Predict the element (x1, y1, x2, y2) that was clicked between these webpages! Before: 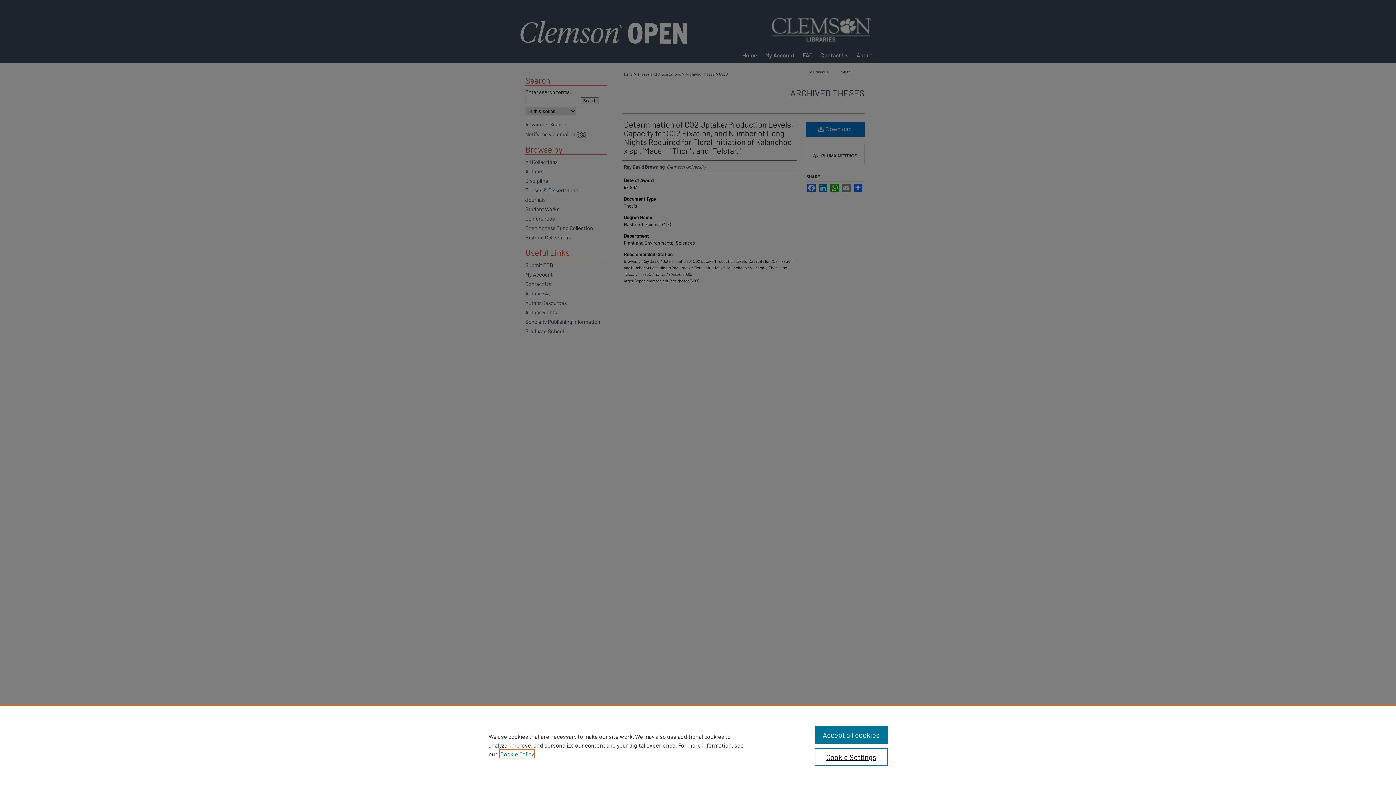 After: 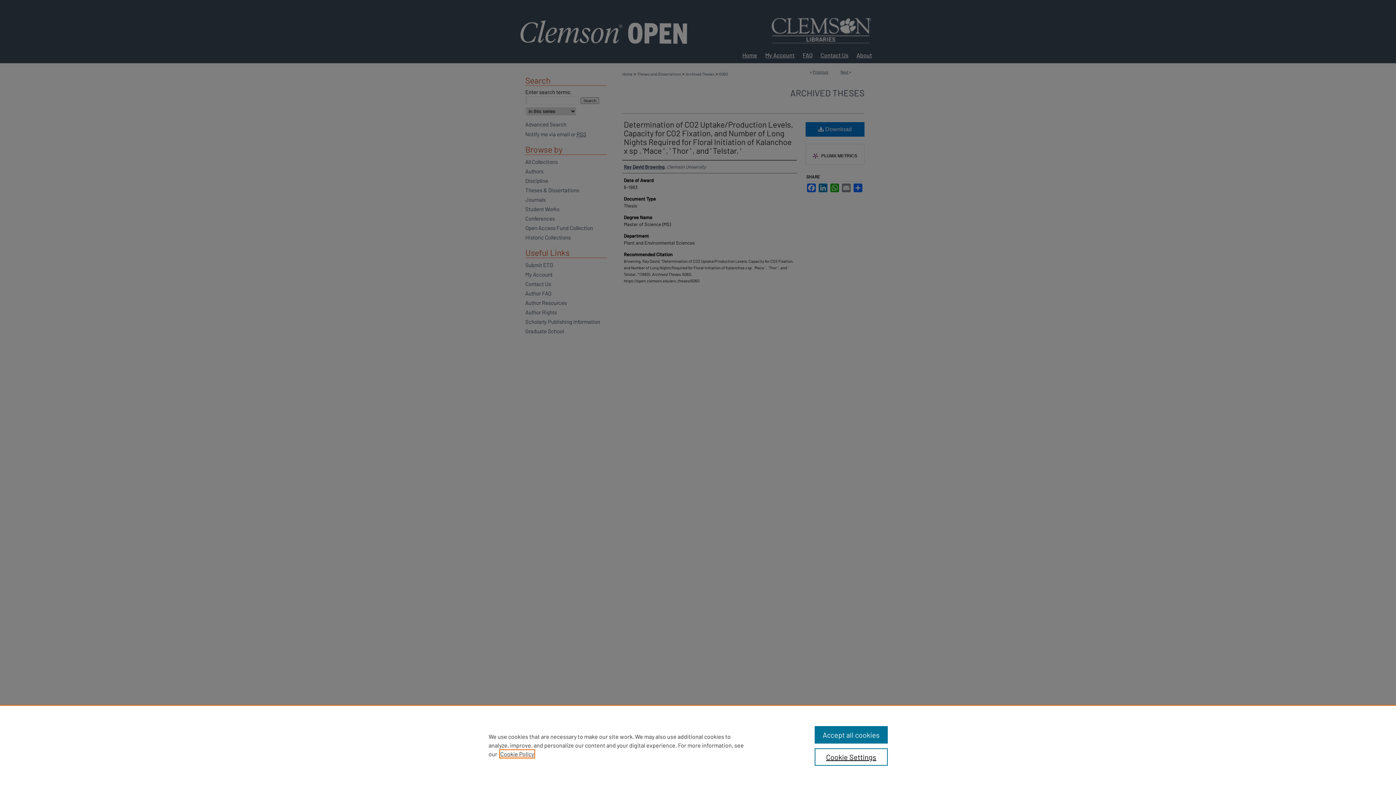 Action: label: , opens in a new tab bbox: (500, 750, 534, 757)